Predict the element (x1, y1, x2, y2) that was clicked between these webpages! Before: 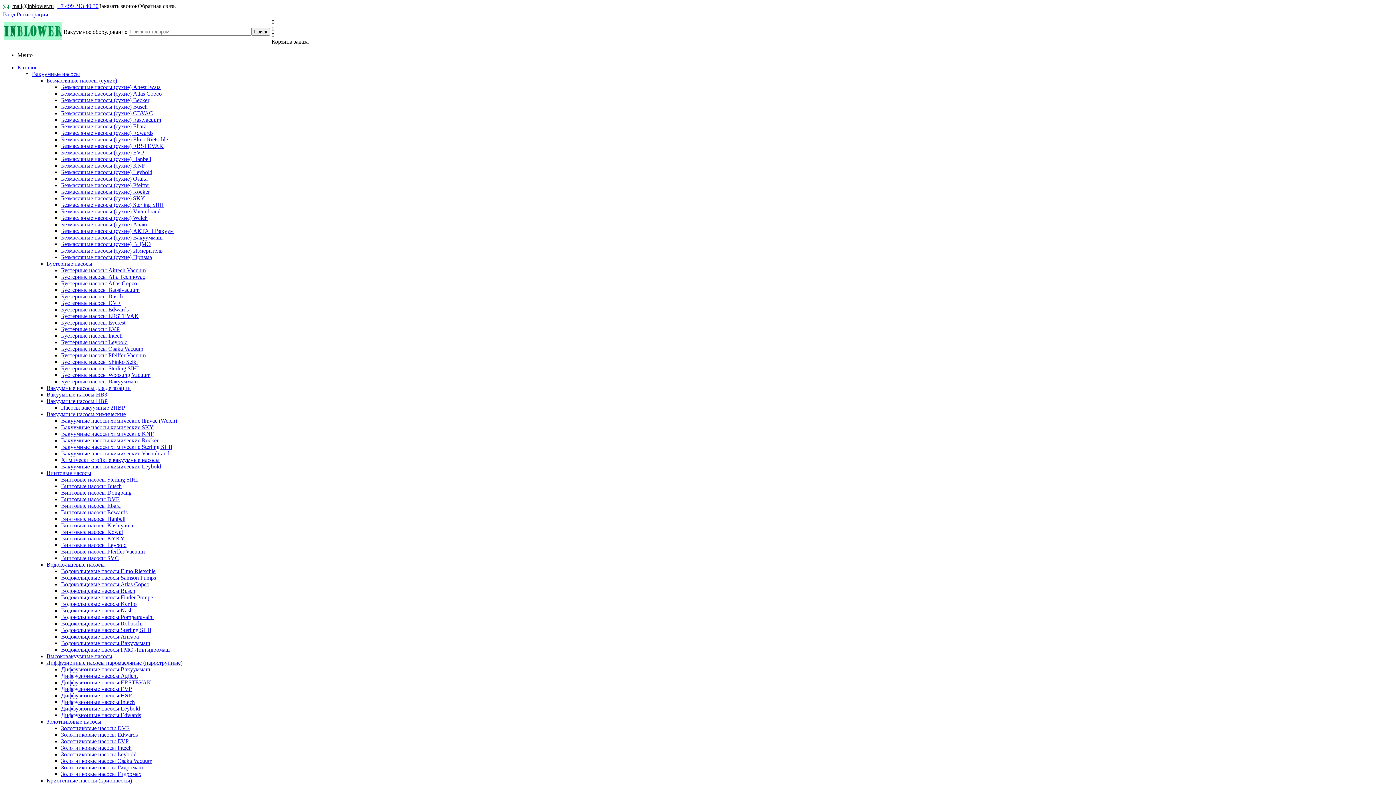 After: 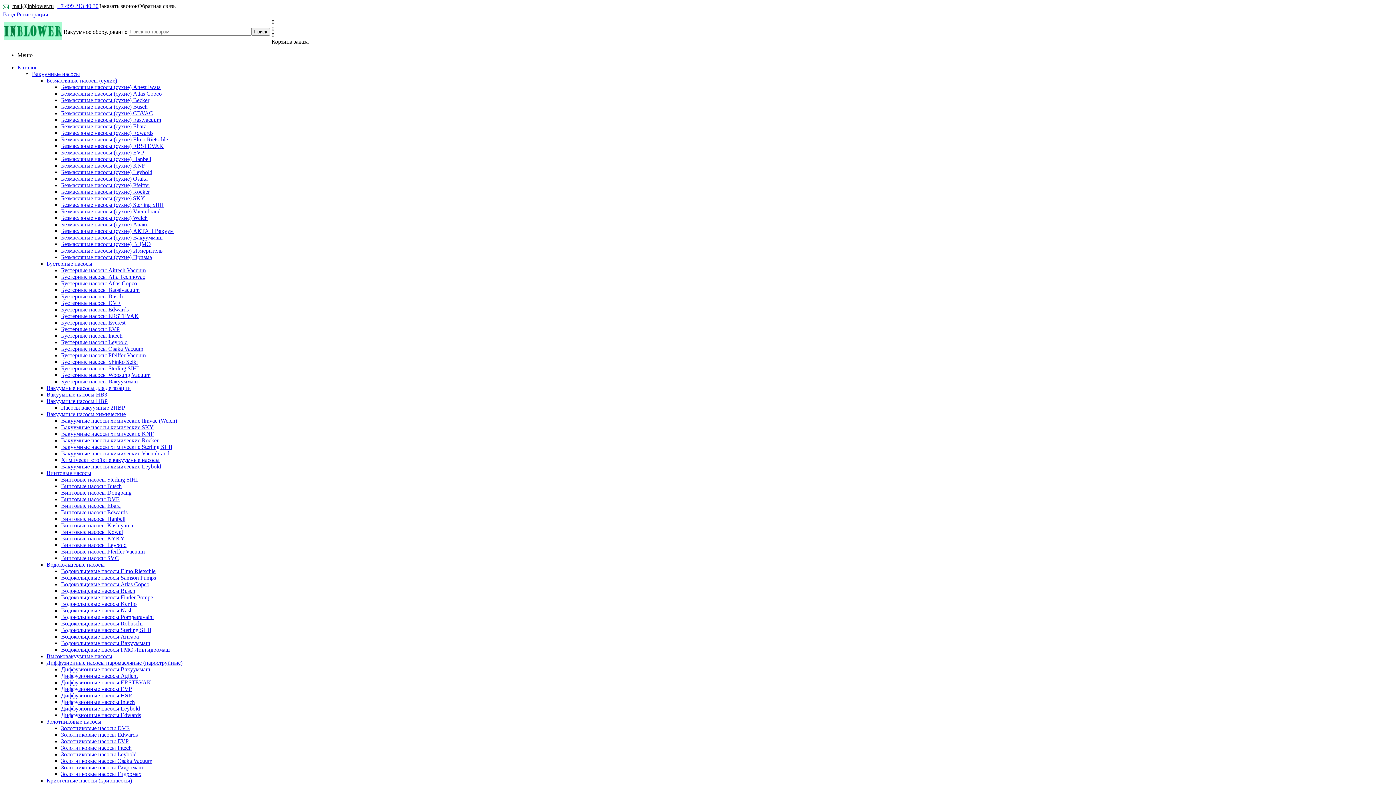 Action: label: Бустерные насосы Alfa Technovac bbox: (61, 273, 145, 280)